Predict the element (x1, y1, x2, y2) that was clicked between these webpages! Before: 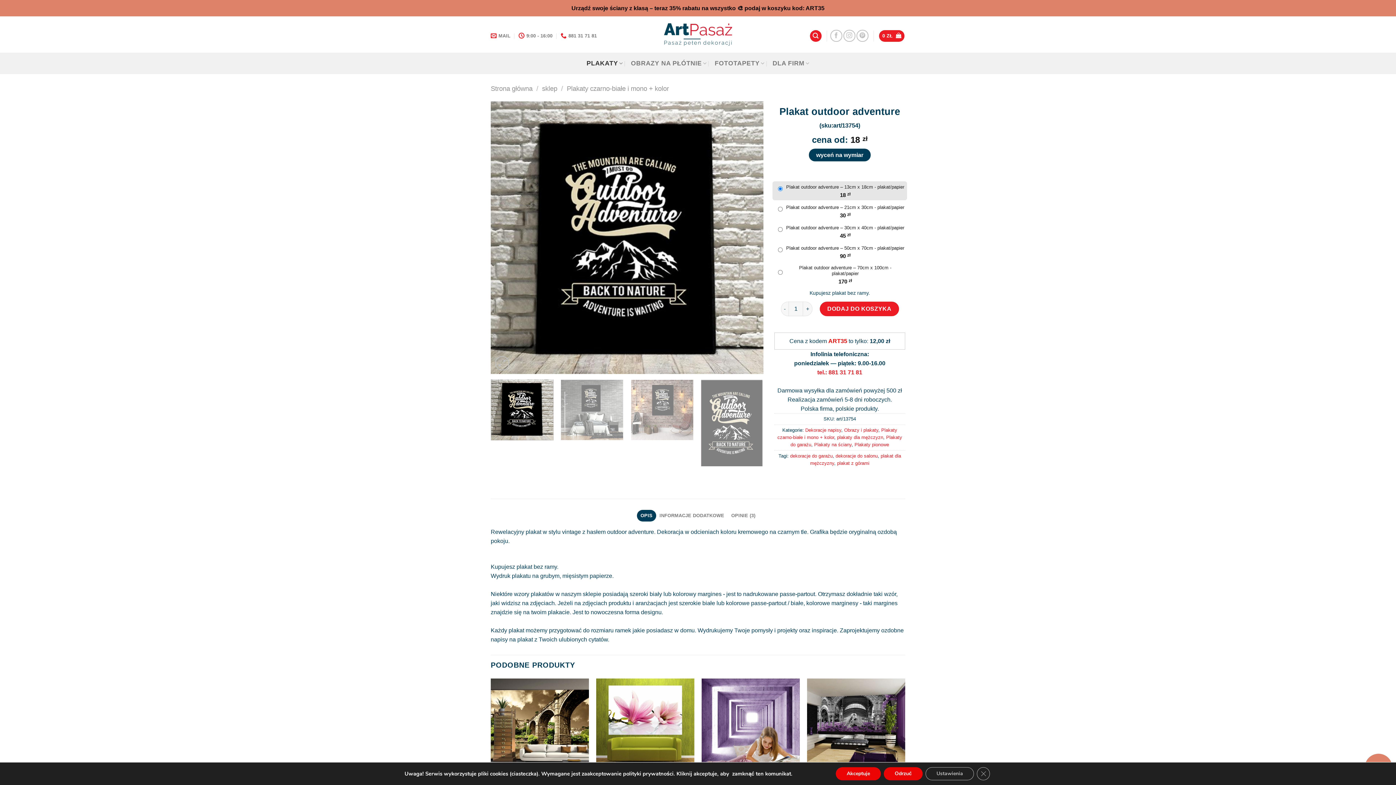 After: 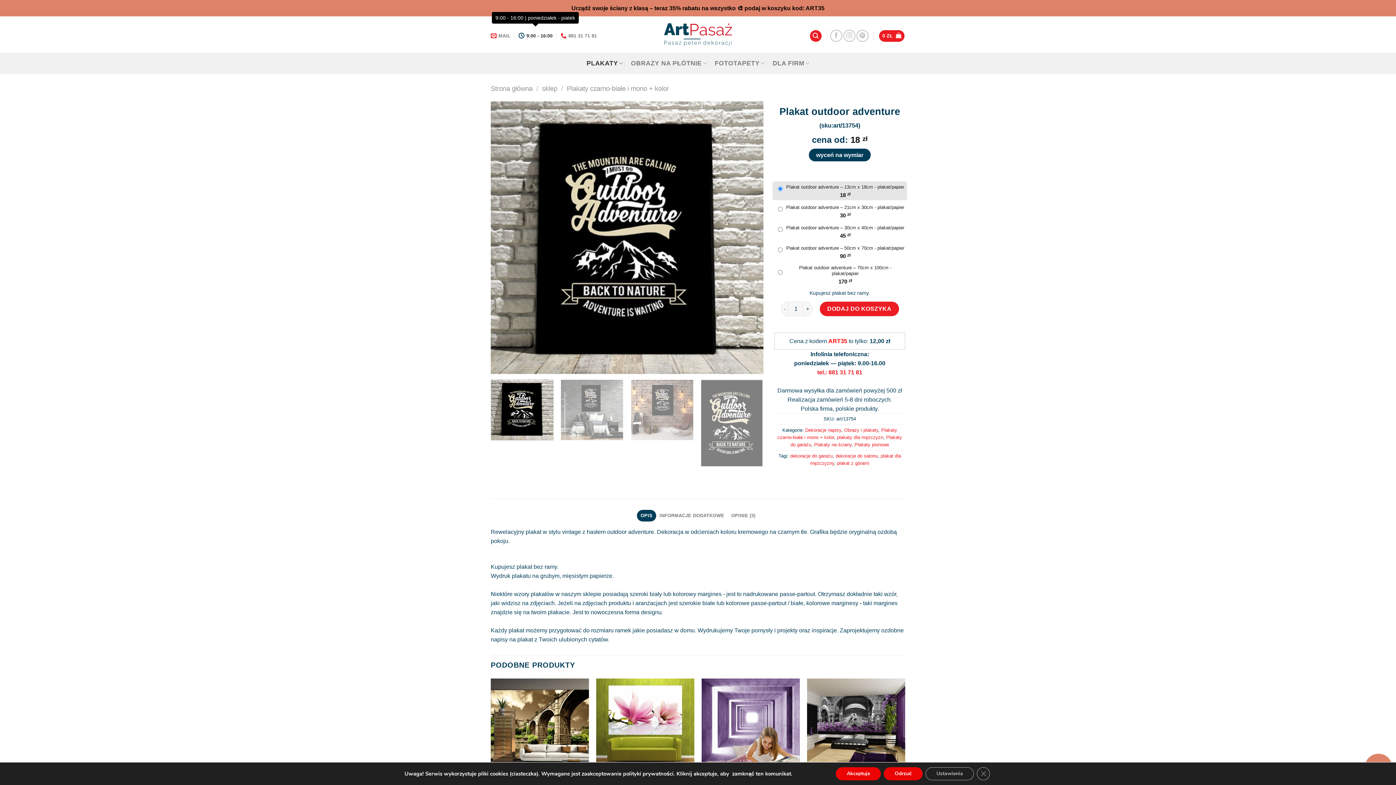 Action: bbox: (518, 28, 552, 42) label: 9:00 - 16:00